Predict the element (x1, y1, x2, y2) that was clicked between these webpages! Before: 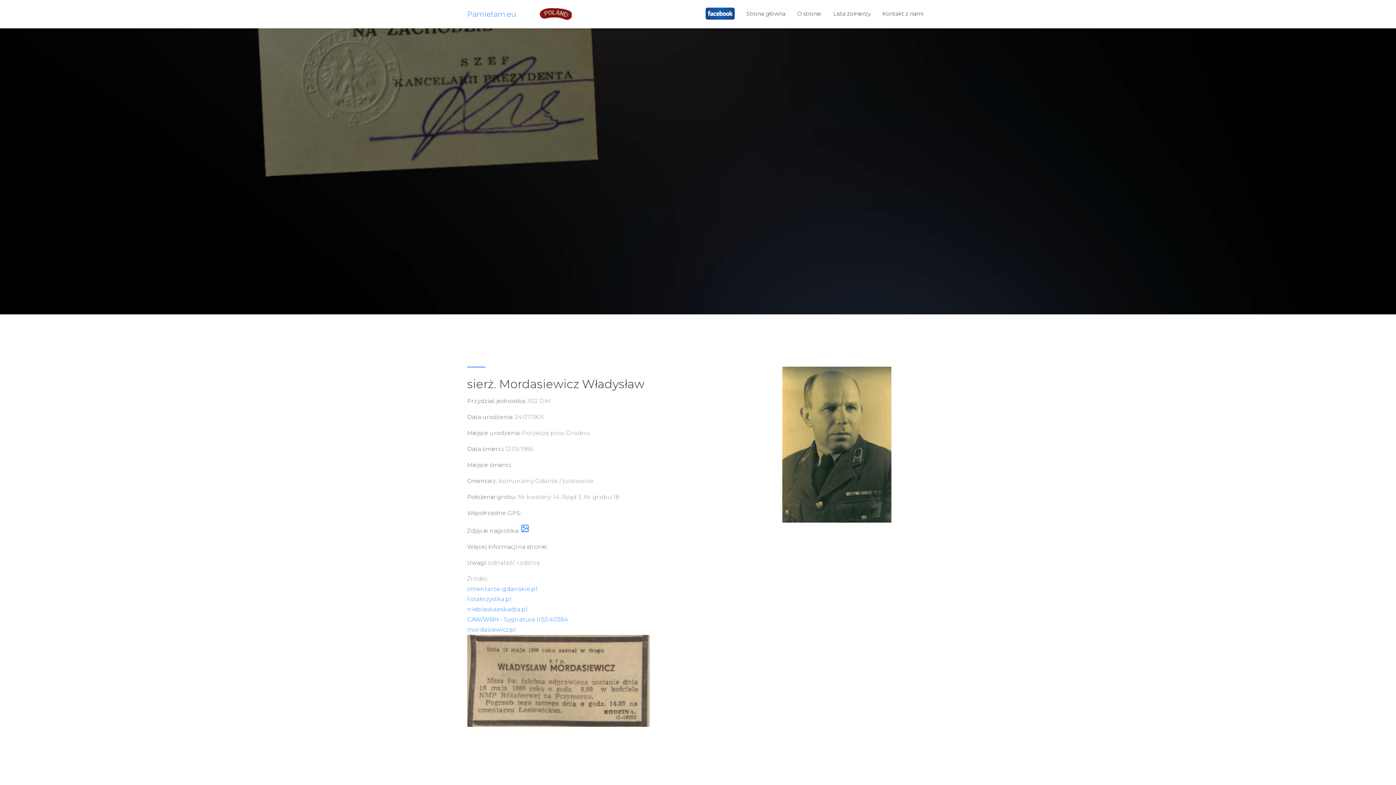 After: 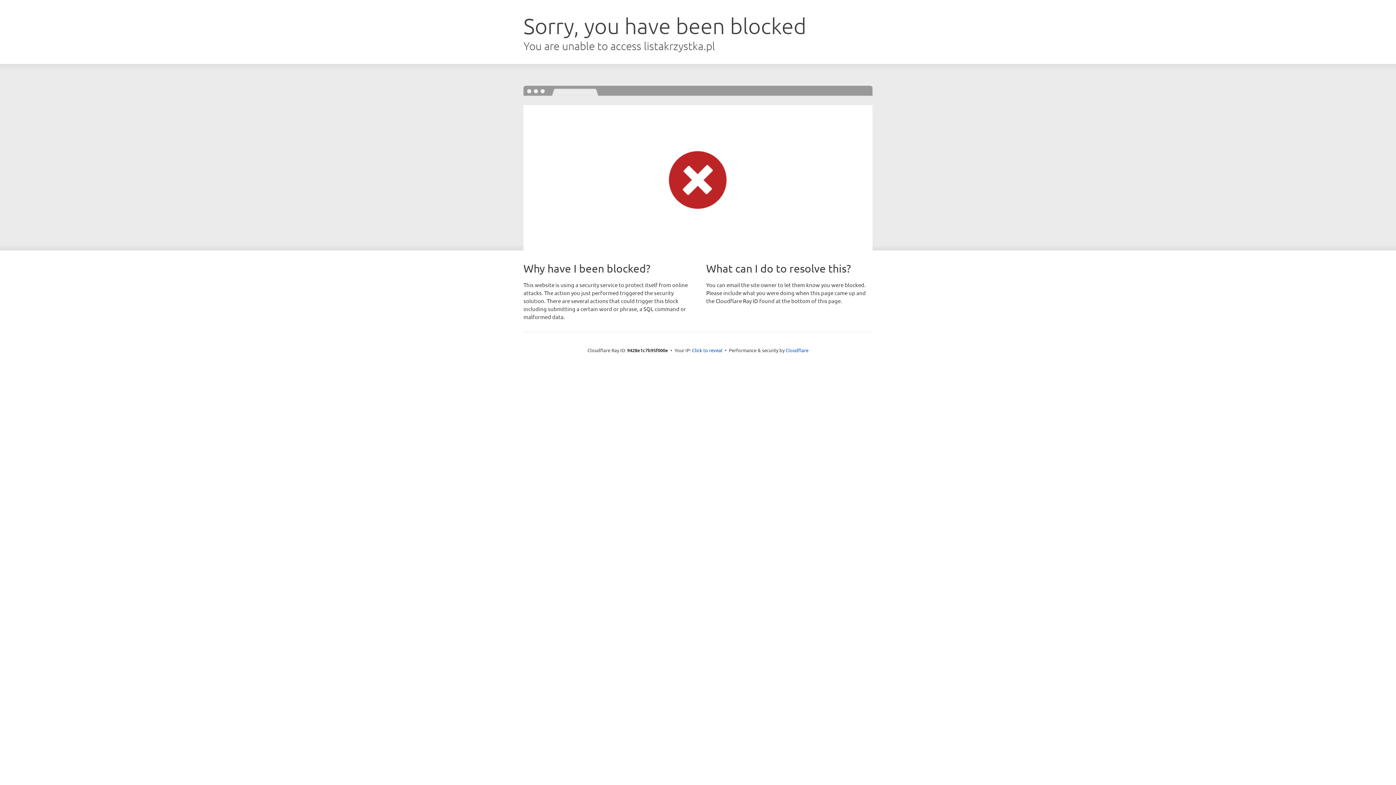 Action: bbox: (467, 596, 512, 602) label: listakrzystka.pl